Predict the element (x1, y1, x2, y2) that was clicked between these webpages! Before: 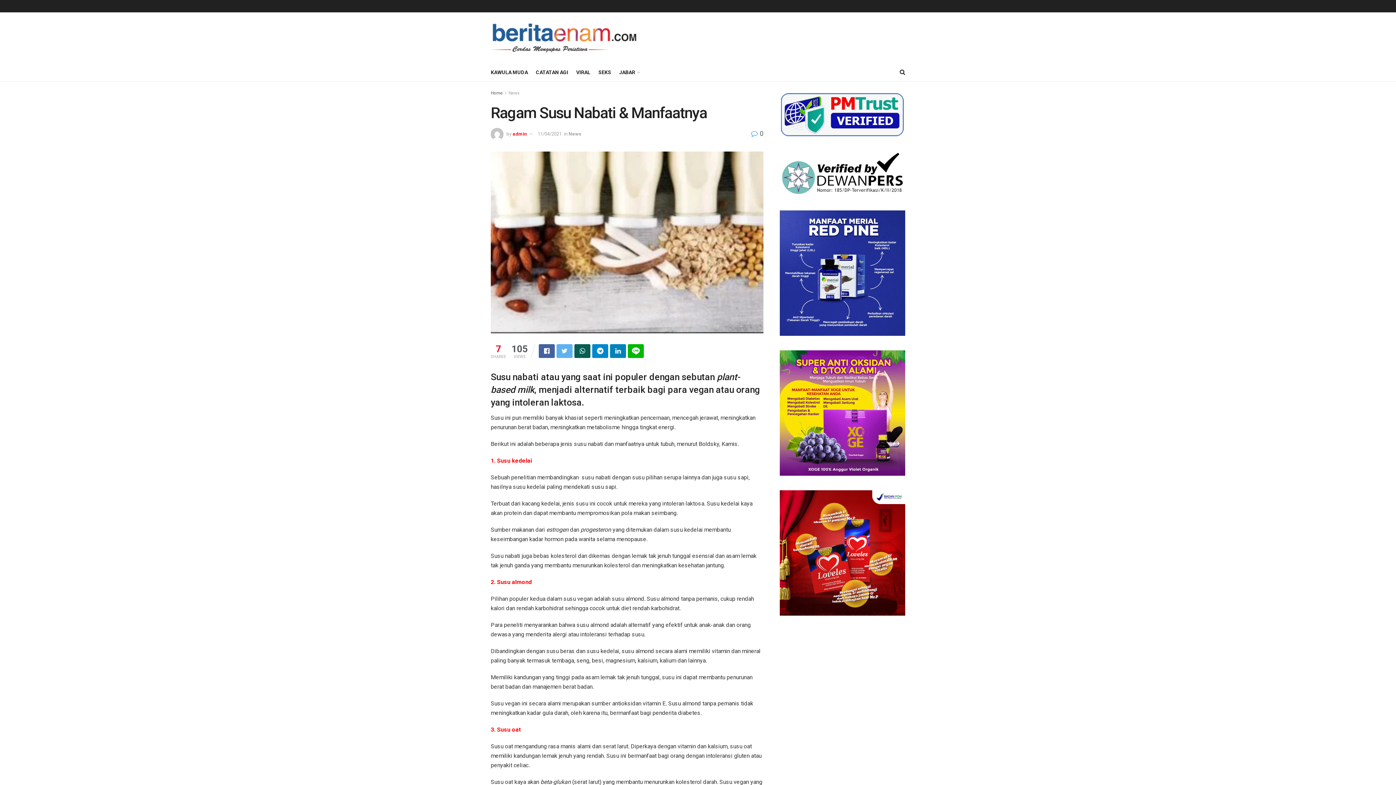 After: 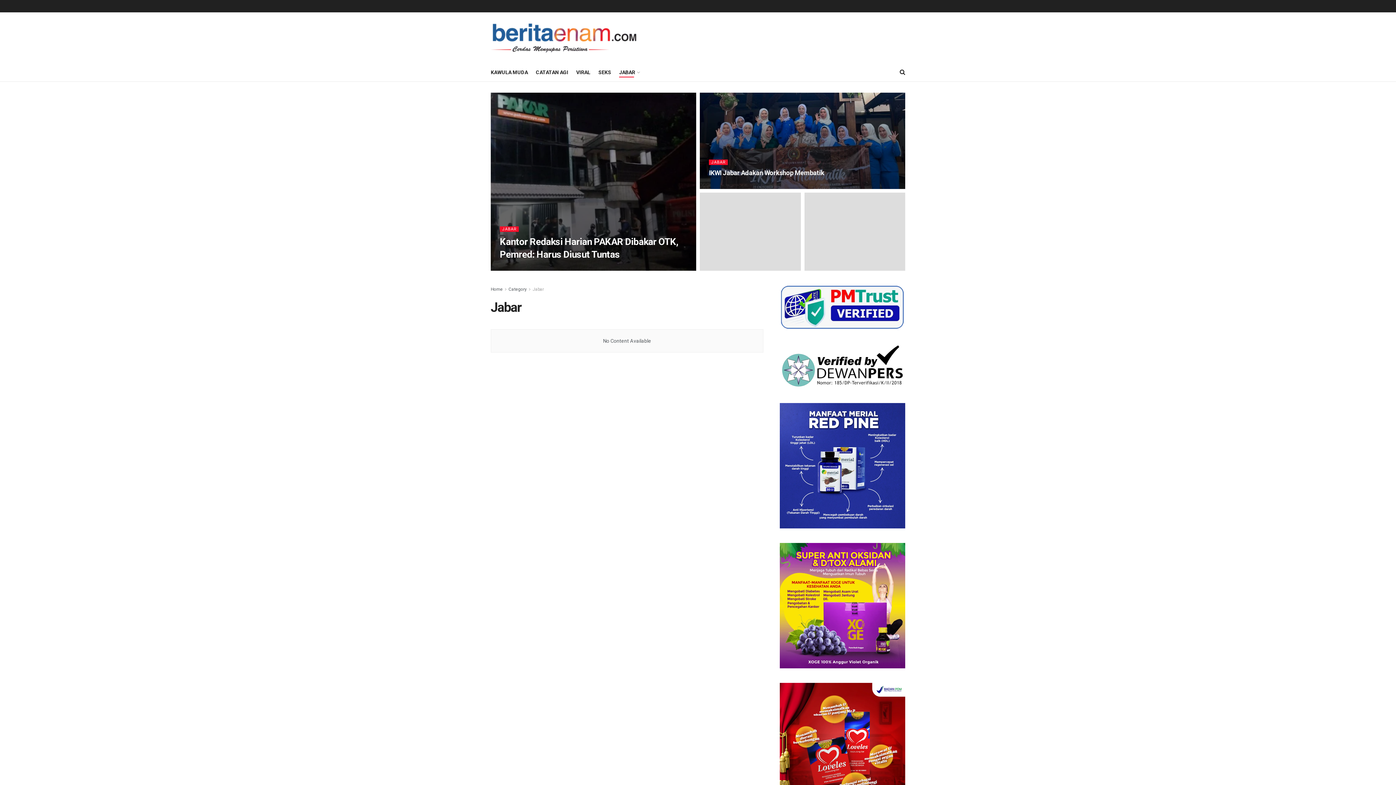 Action: bbox: (619, 67, 639, 77) label: JABAR